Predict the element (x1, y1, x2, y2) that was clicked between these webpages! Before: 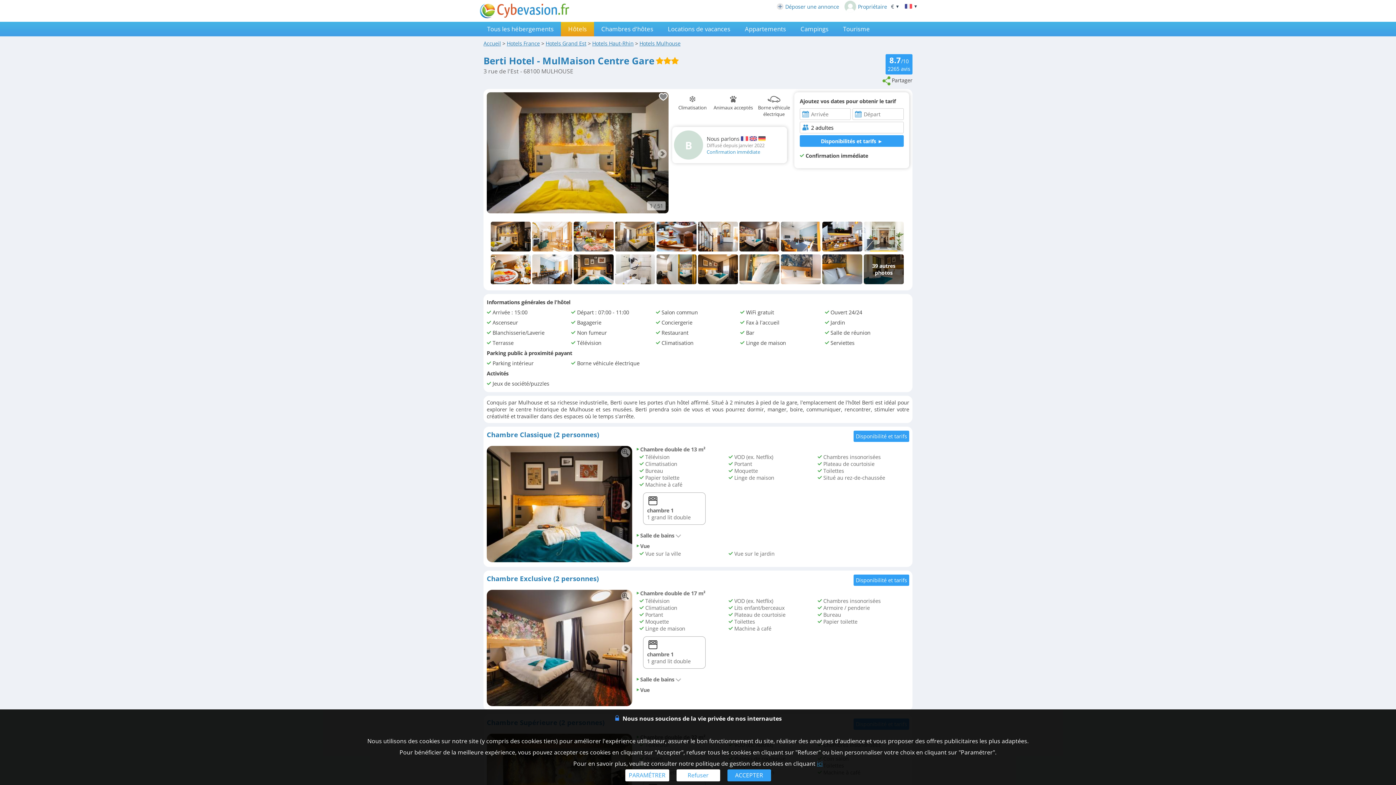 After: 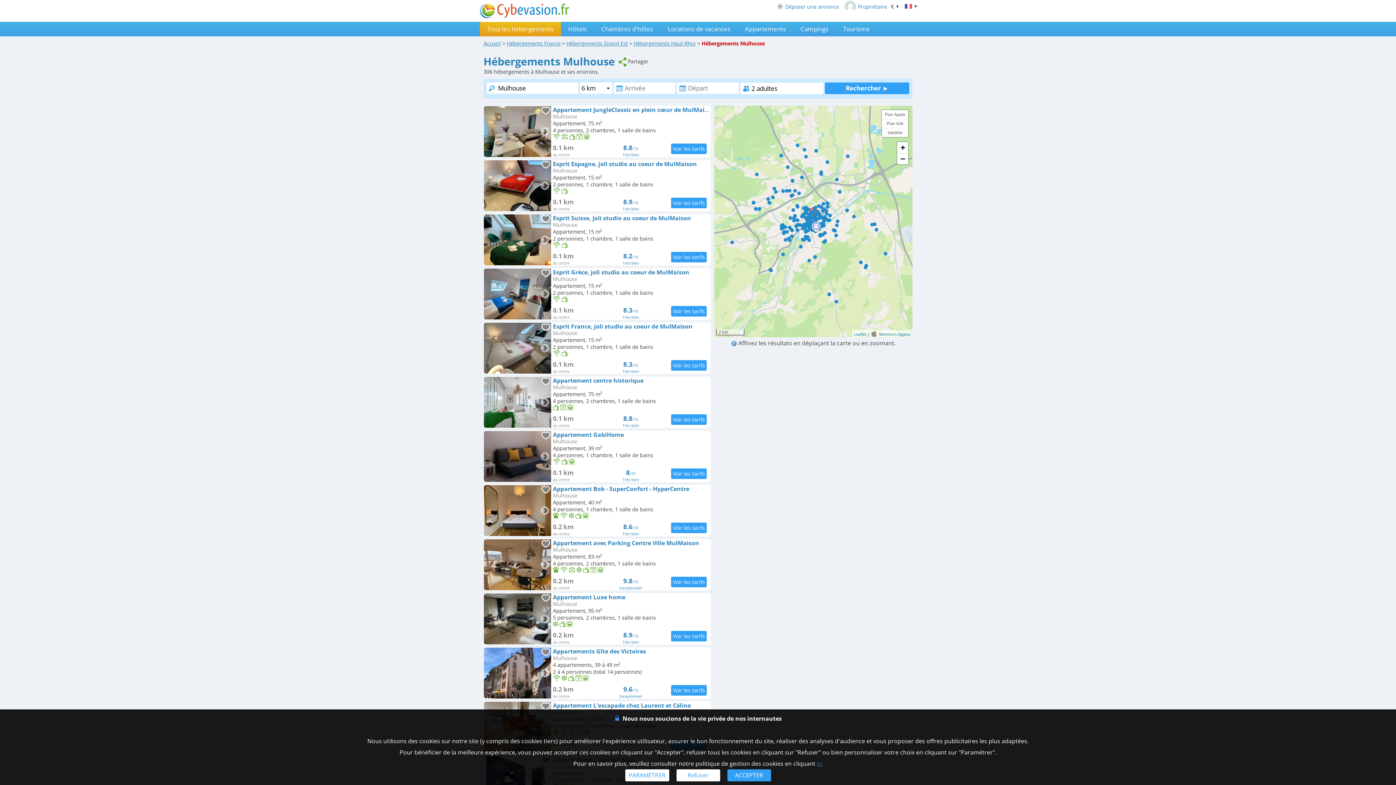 Action: bbox: (480, 21, 561, 36) label: Tous les hébergements